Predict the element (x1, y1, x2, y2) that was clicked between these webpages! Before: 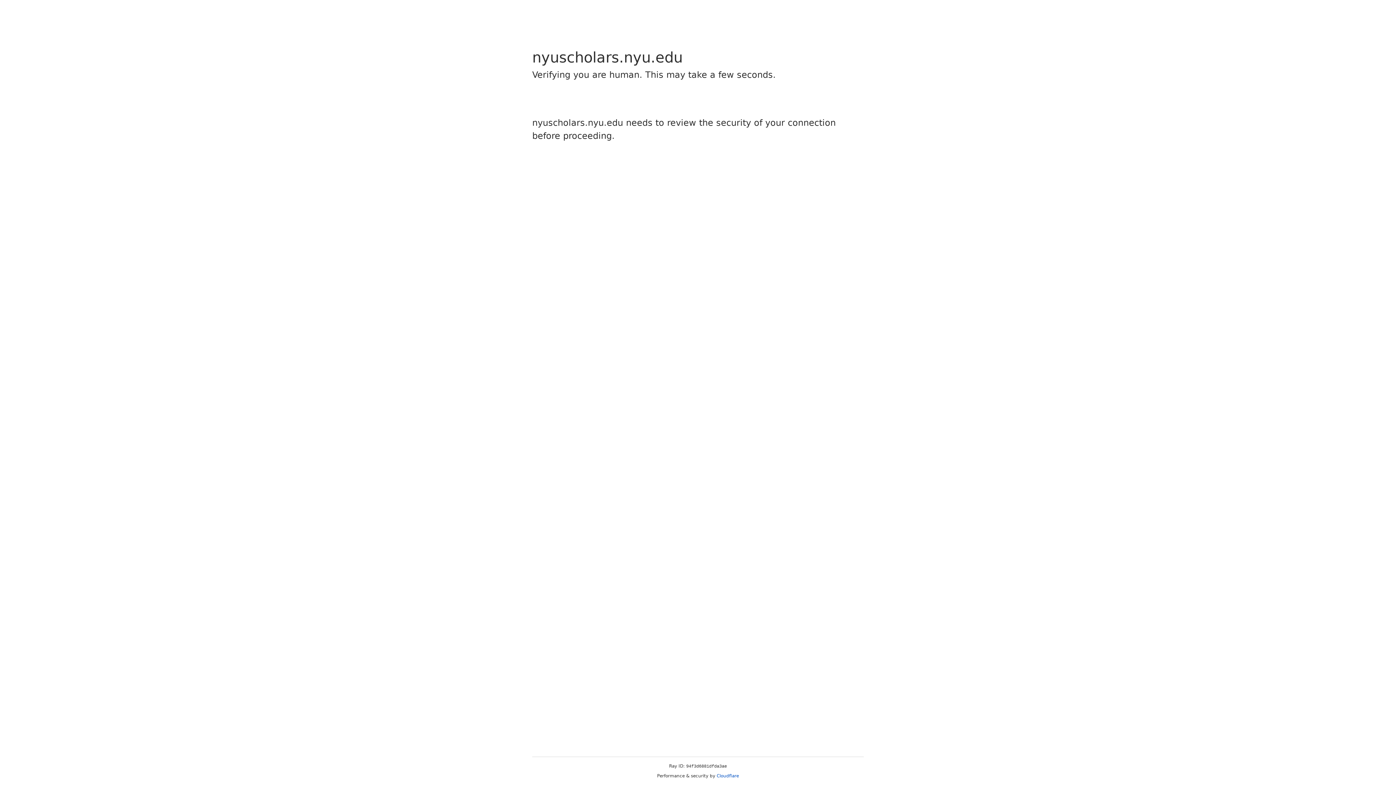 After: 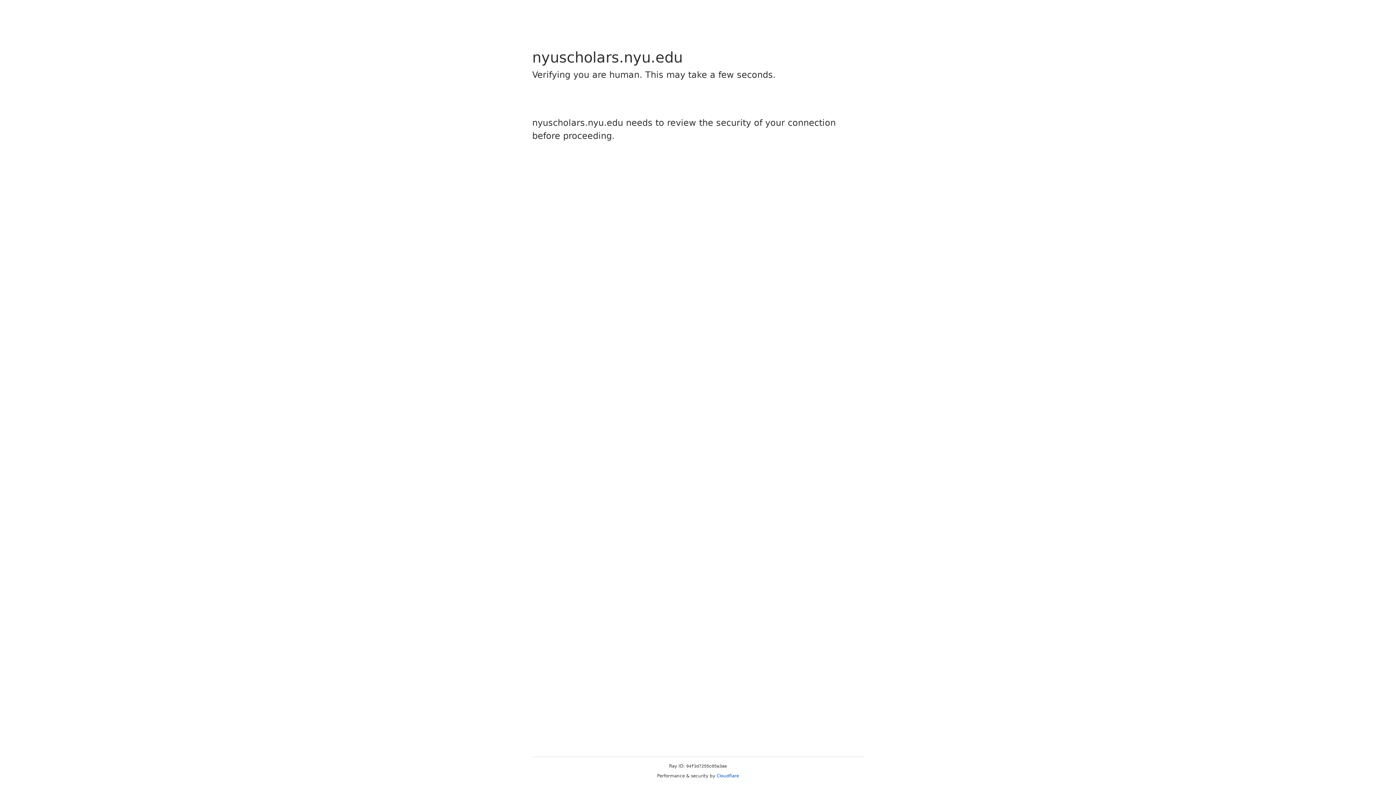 Action: bbox: (716, 773, 739, 778) label: Cloudflare